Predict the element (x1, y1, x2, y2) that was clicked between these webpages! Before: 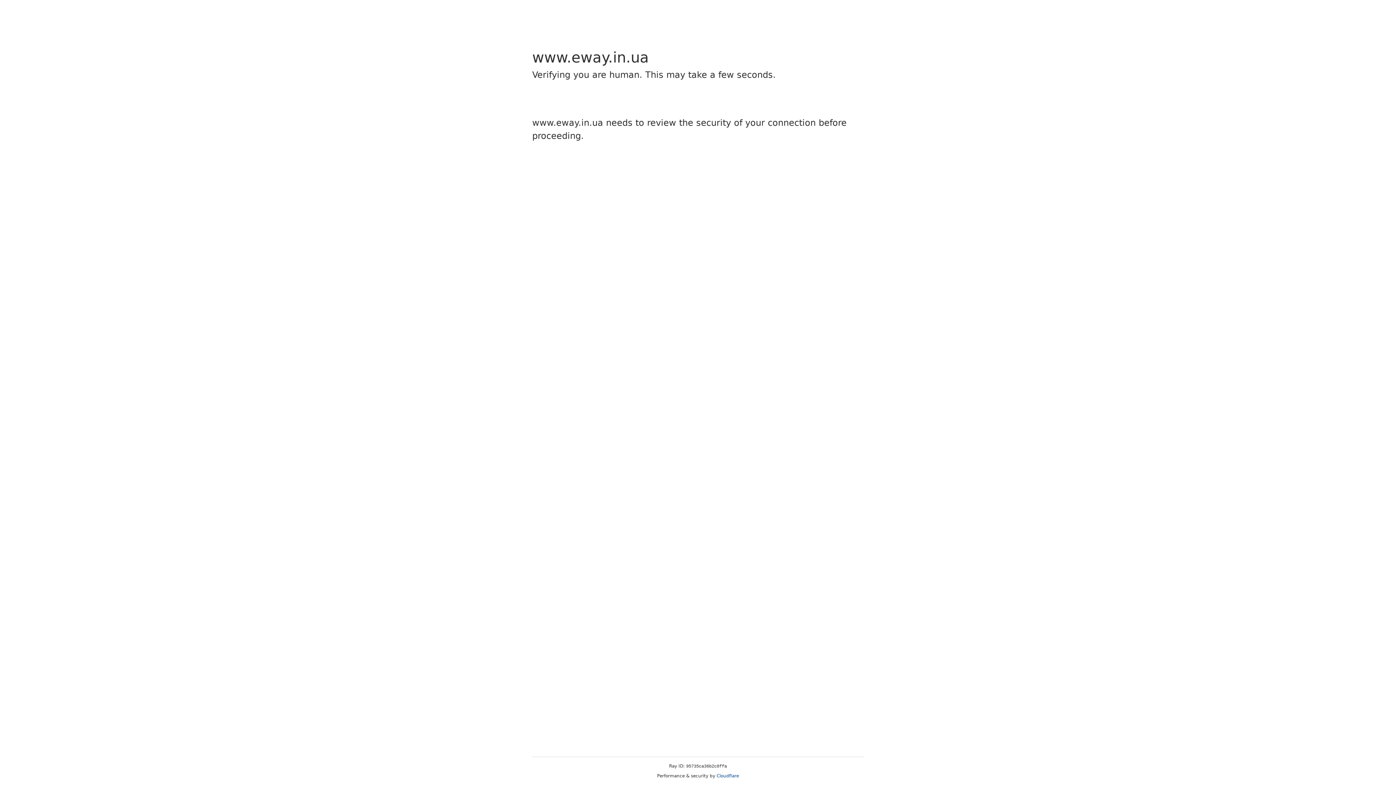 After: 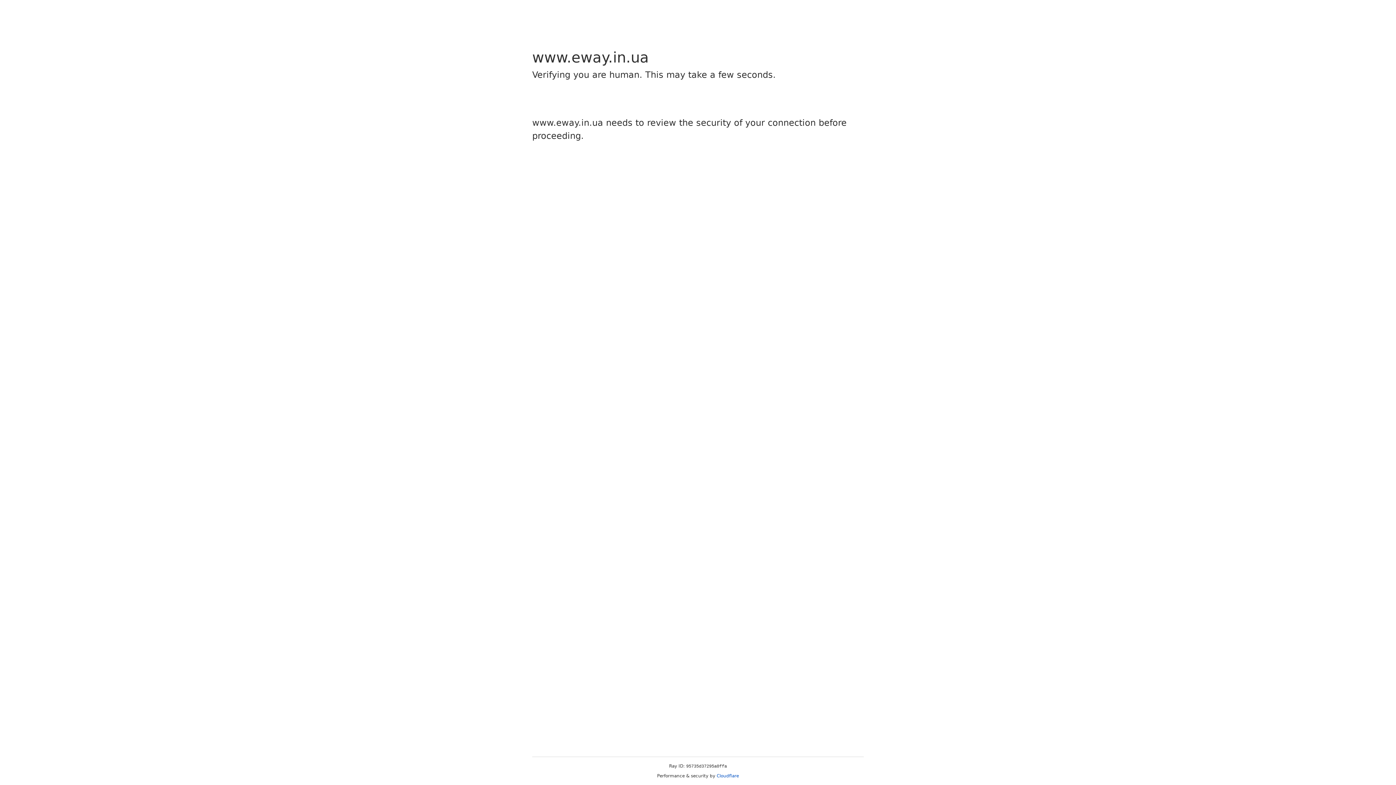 Action: label: Cloudflare bbox: (716, 773, 739, 778)